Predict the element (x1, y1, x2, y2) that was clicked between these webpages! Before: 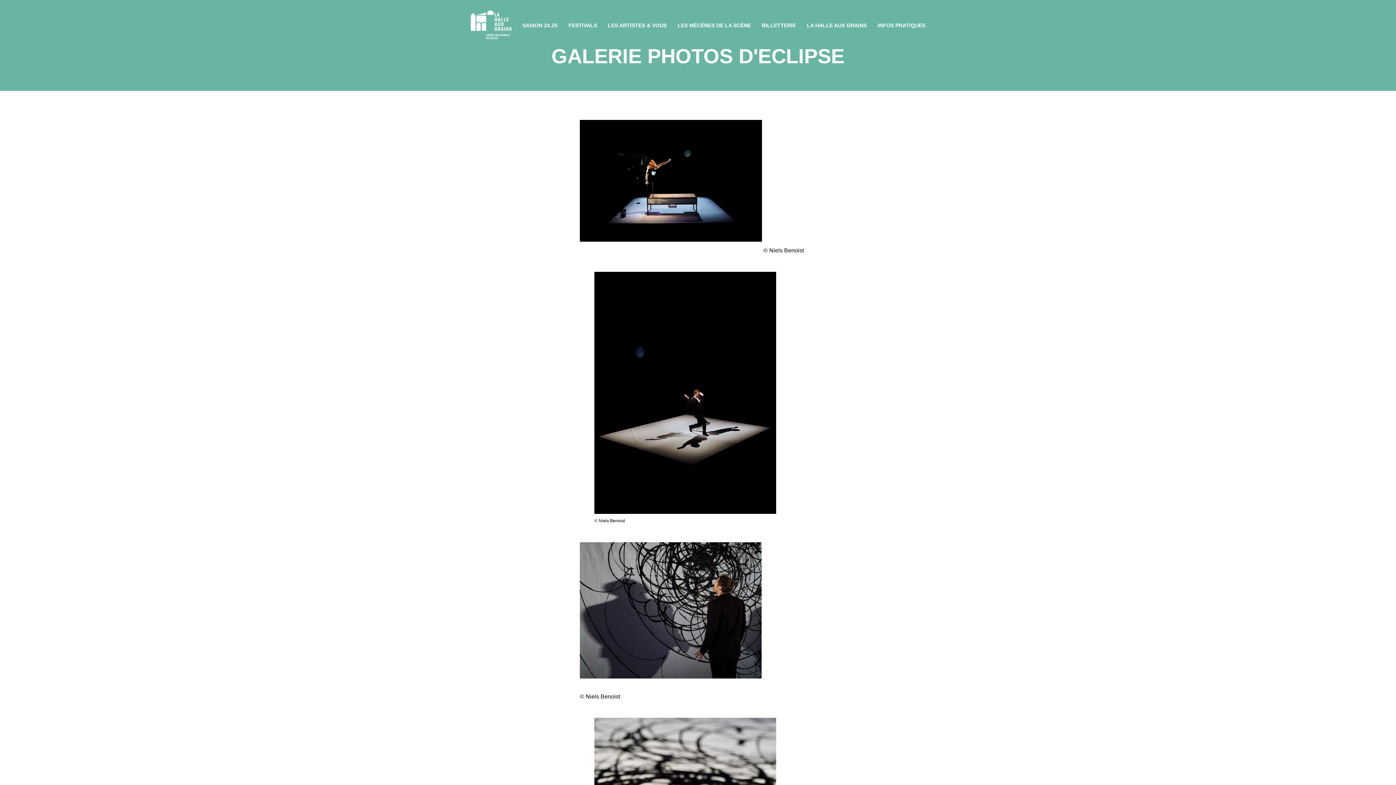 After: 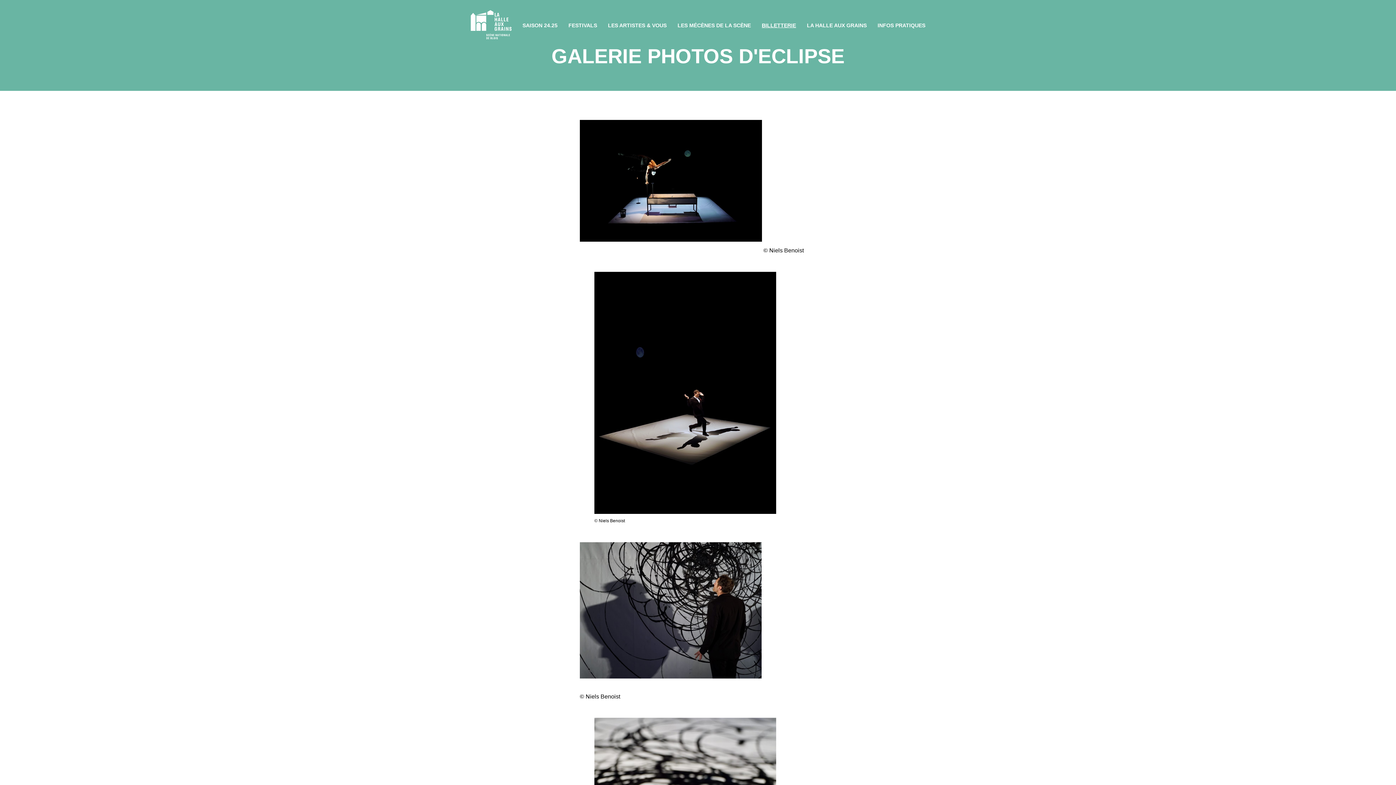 Action: bbox: (756, 14, 801, 36) label: BILLETTERIE